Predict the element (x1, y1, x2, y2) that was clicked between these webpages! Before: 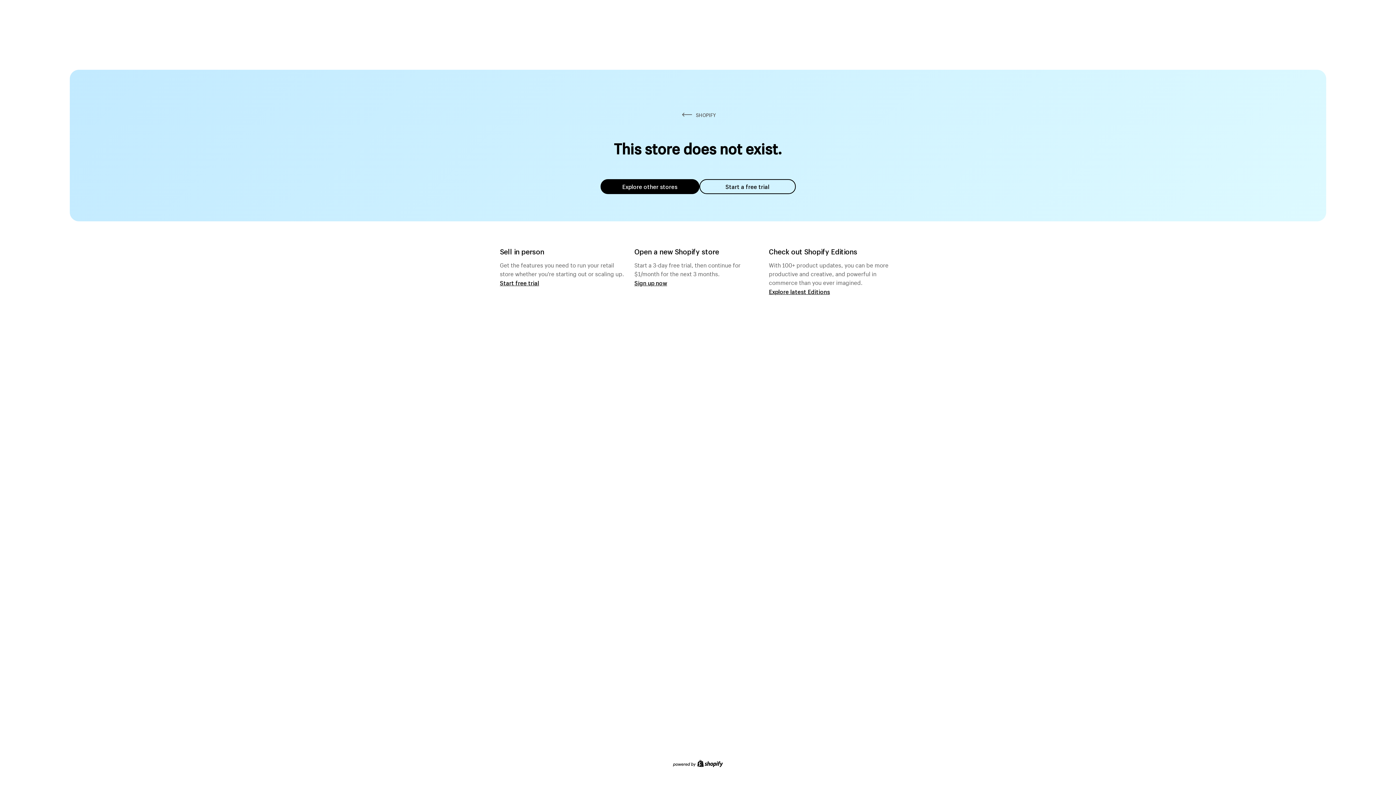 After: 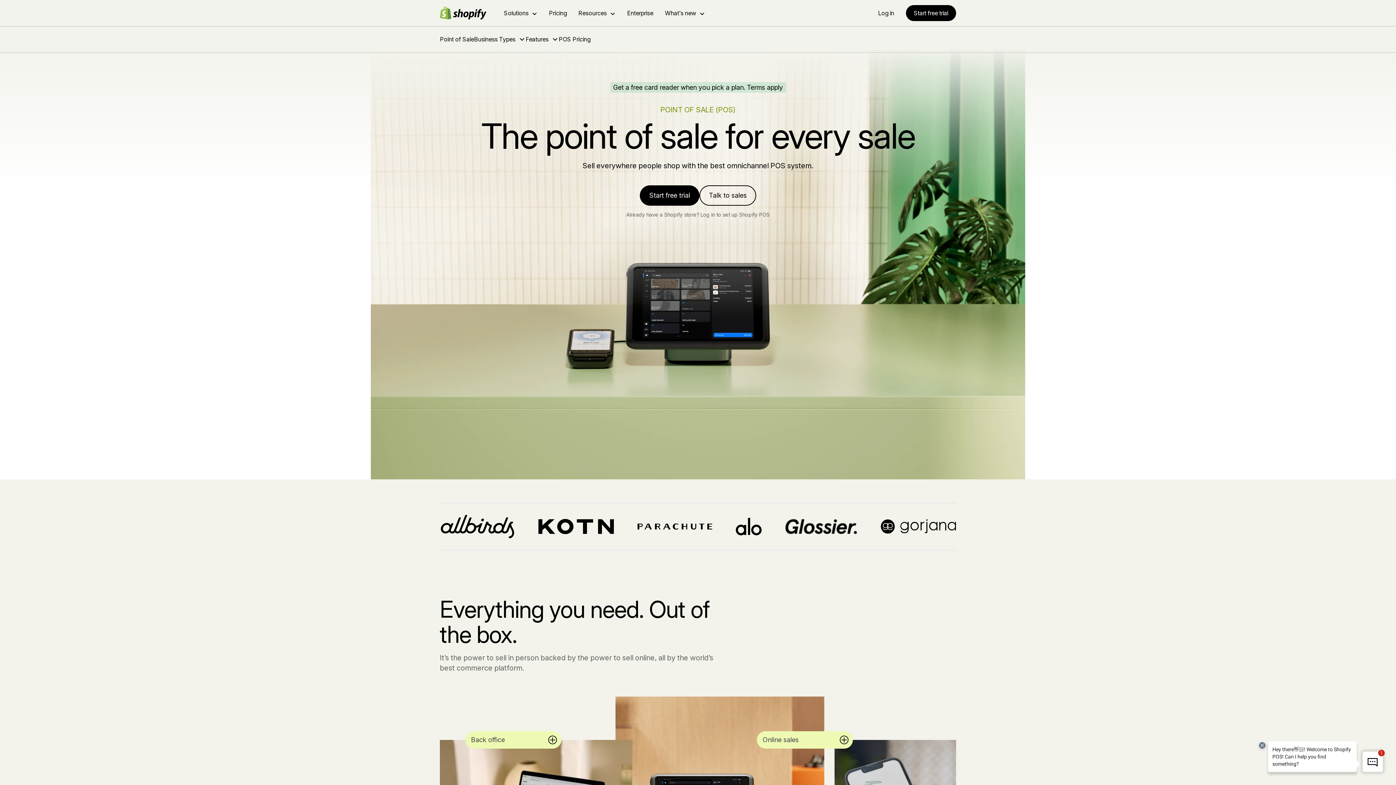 Action: label: Start free trial bbox: (500, 279, 539, 286)